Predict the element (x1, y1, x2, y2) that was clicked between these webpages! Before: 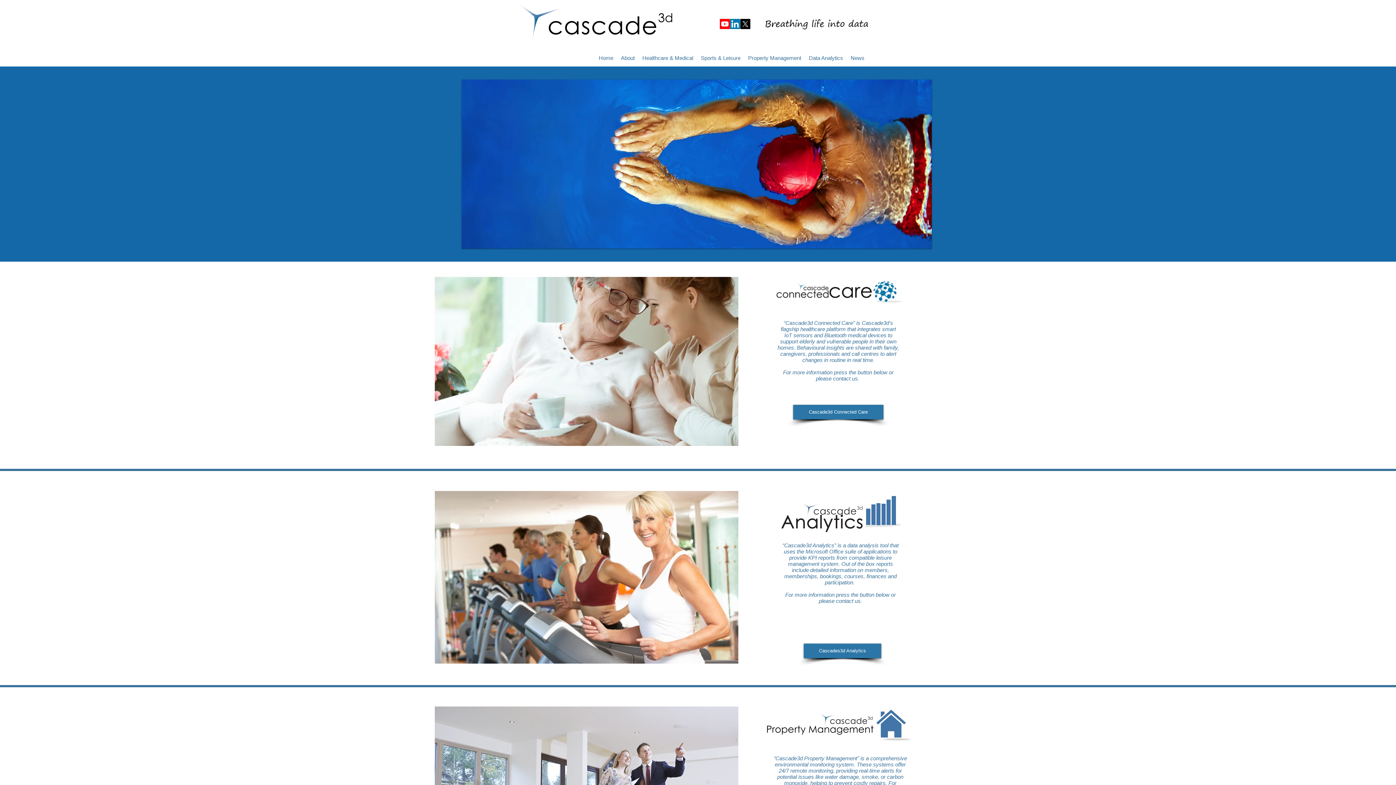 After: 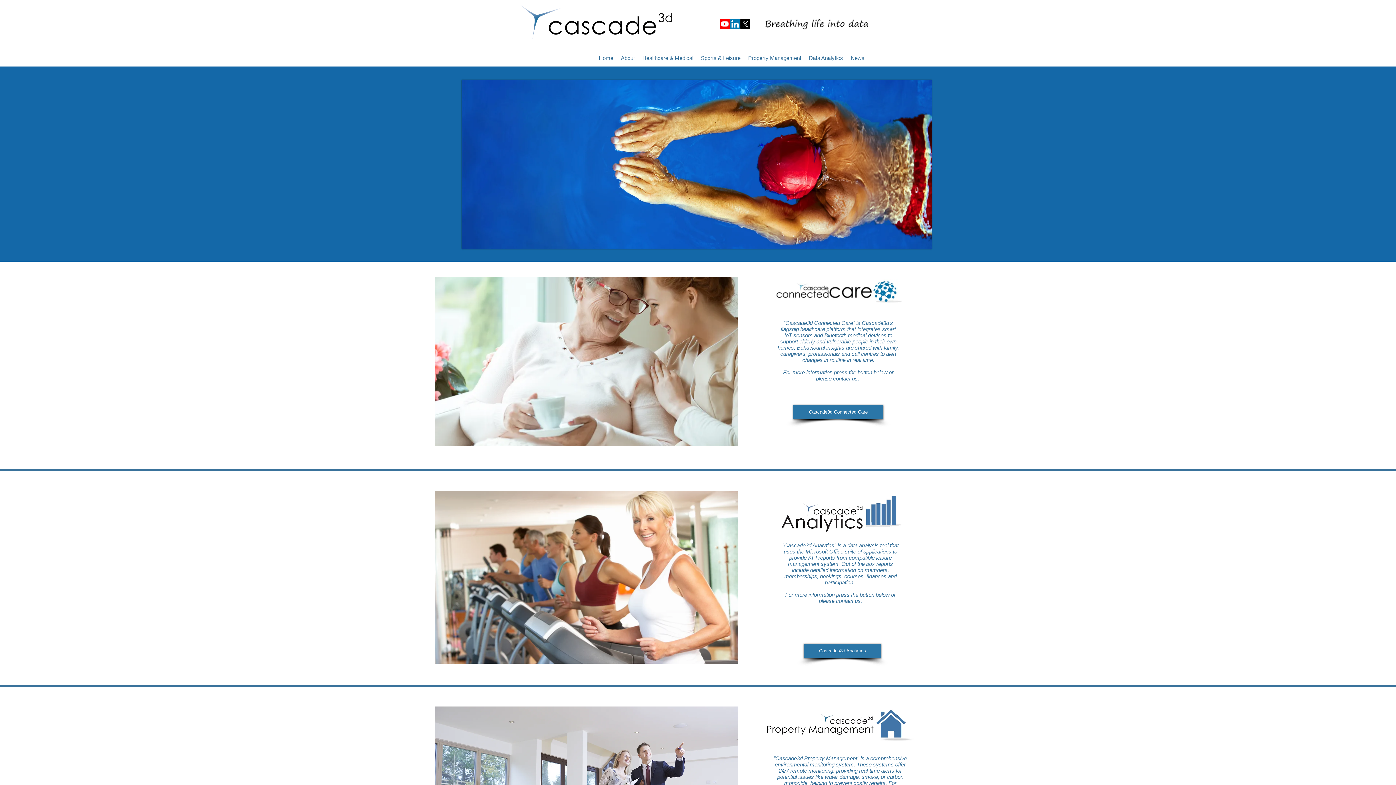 Action: bbox: (740, 18, 750, 29) label: X 